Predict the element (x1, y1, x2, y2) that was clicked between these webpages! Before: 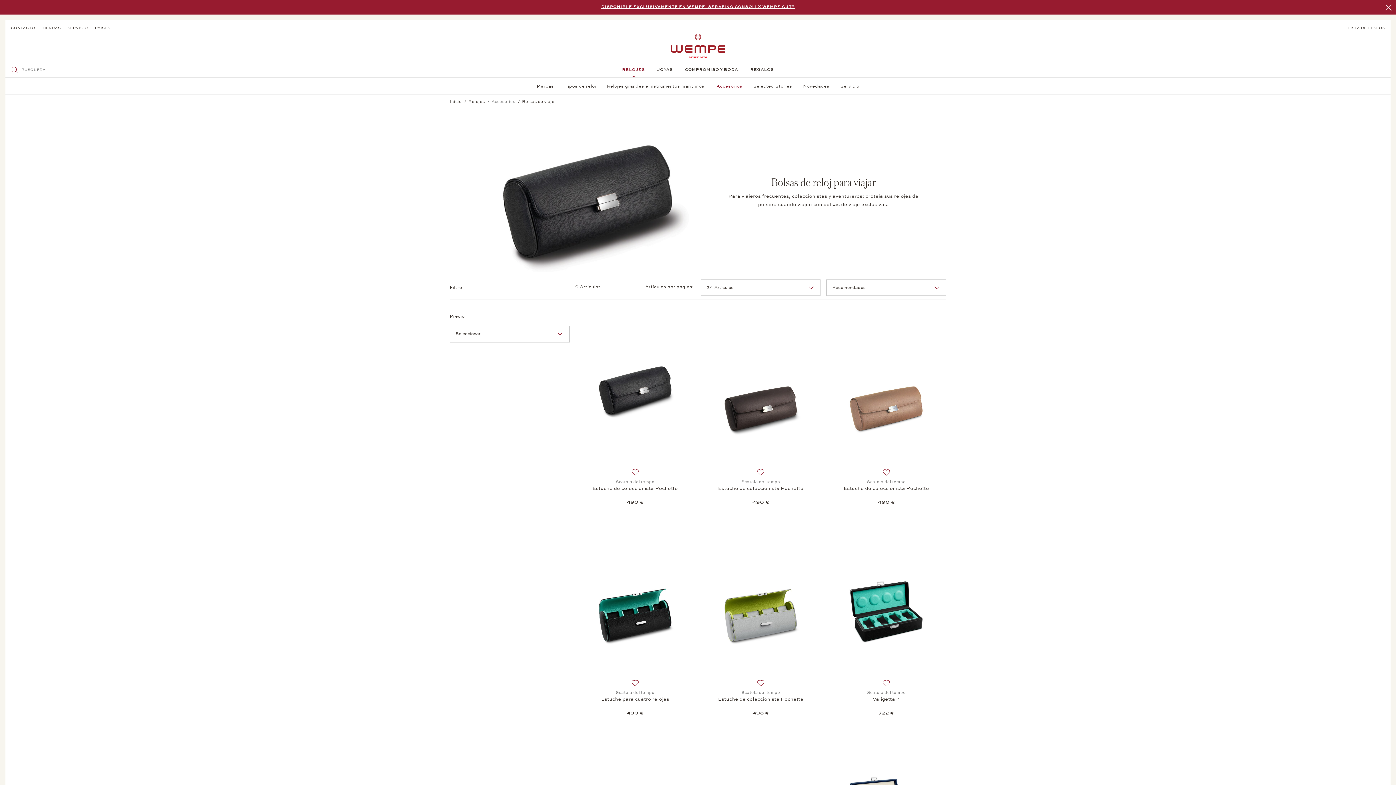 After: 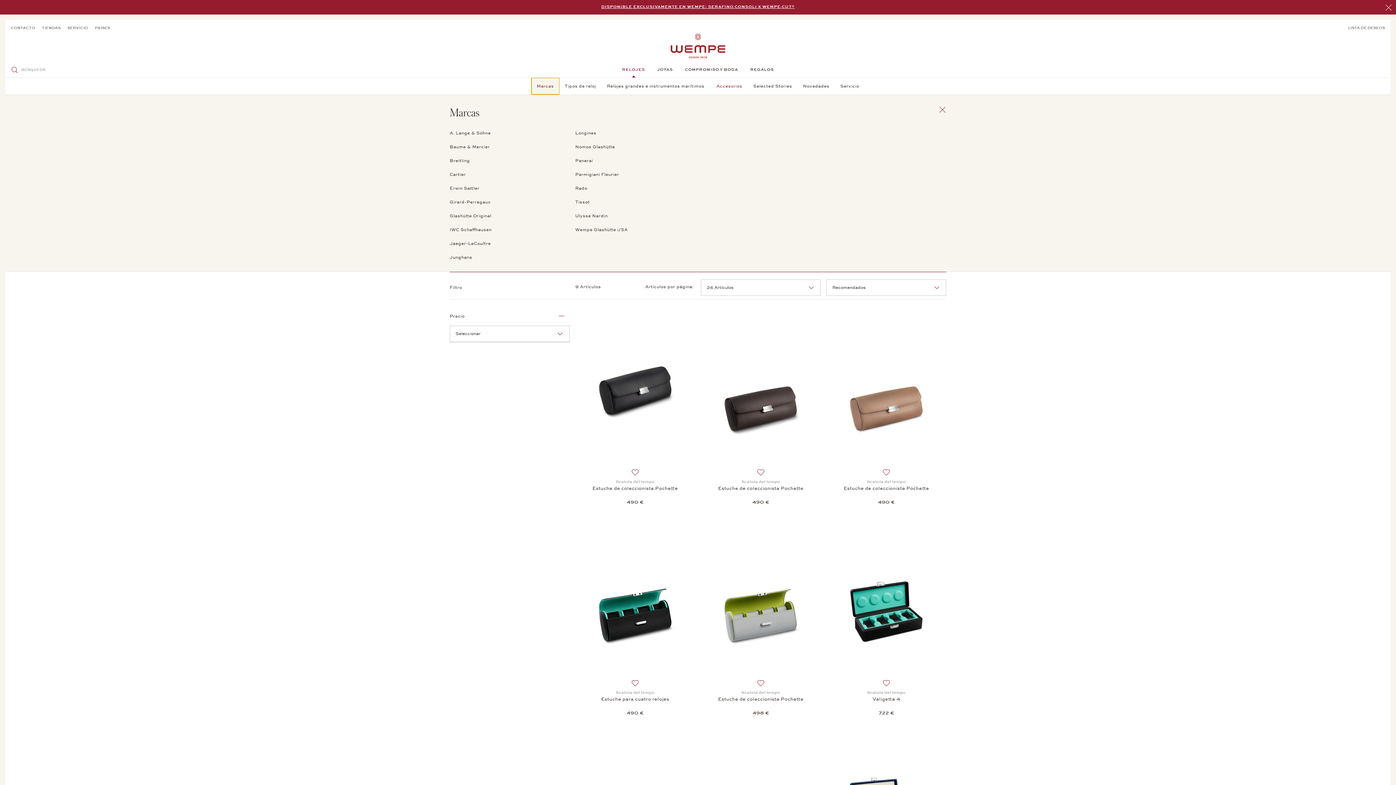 Action: label: Marcas bbox: (531, 77, 559, 94)